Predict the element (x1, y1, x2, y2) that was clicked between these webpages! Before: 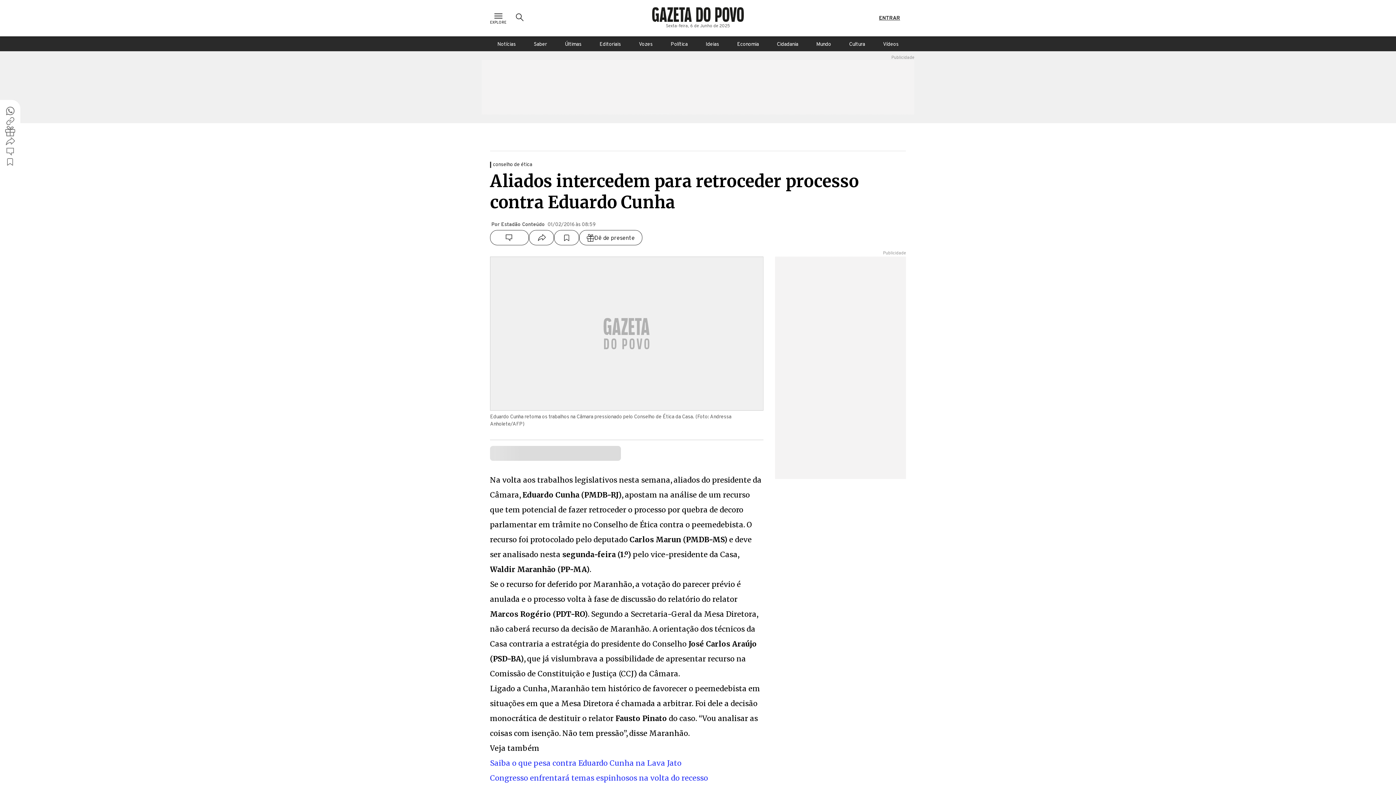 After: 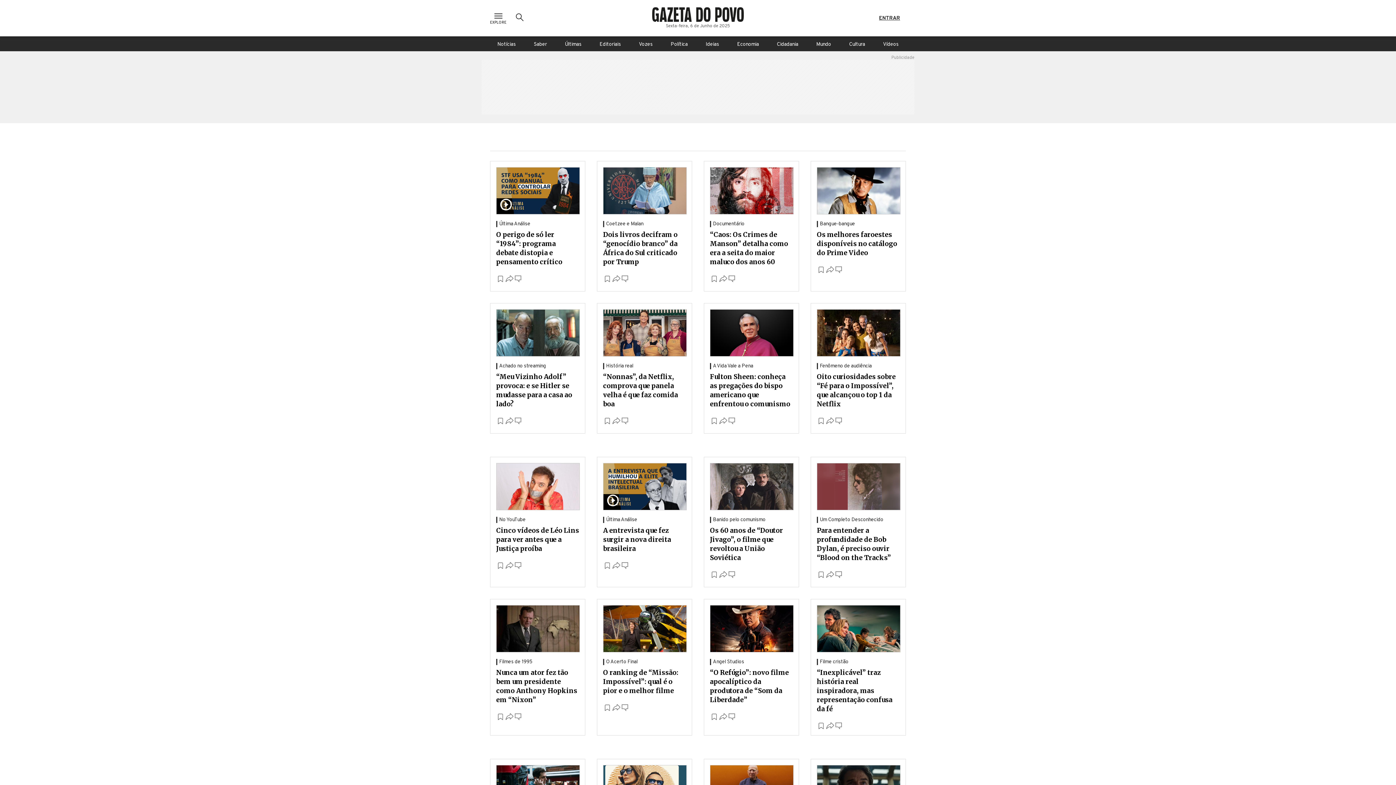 Action: label: Cultura bbox: (842, 36, 872, 51)